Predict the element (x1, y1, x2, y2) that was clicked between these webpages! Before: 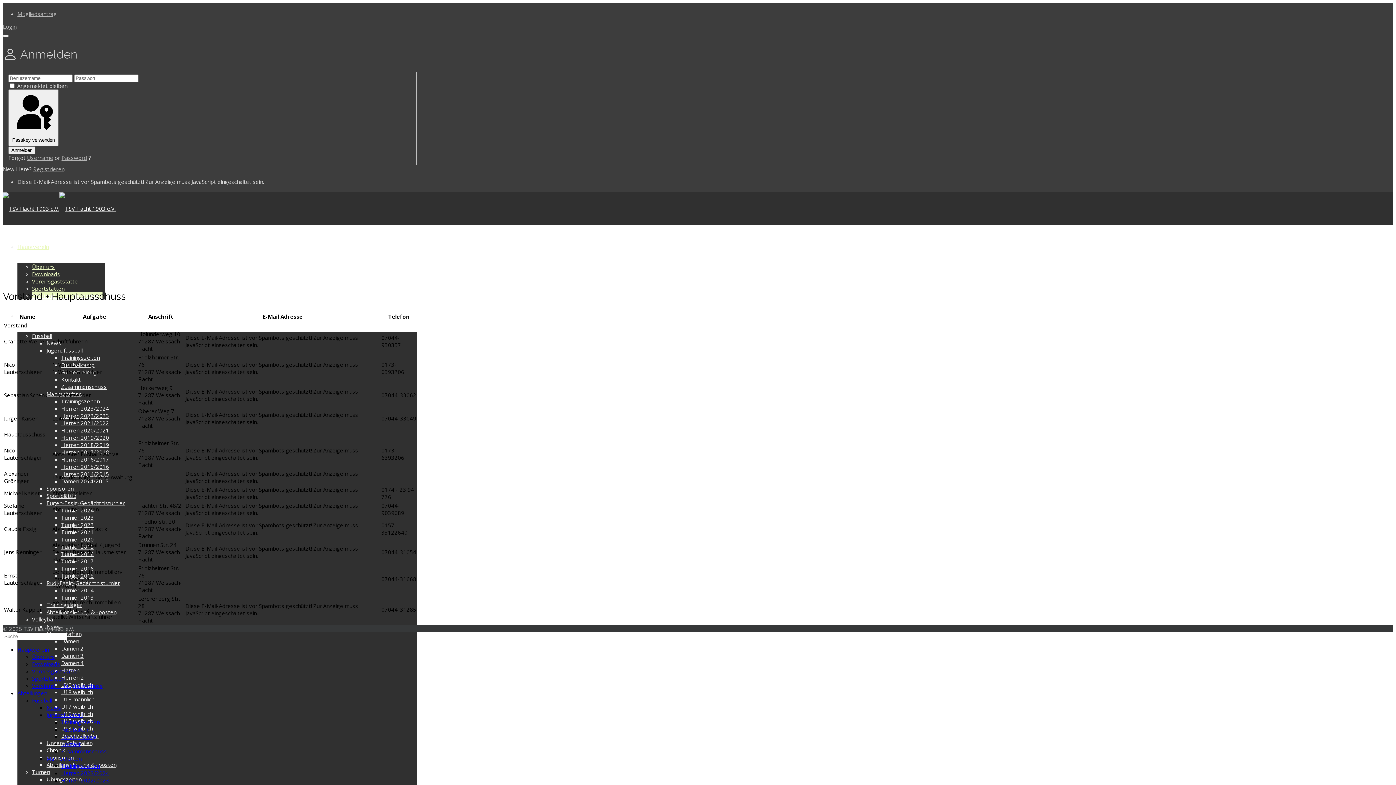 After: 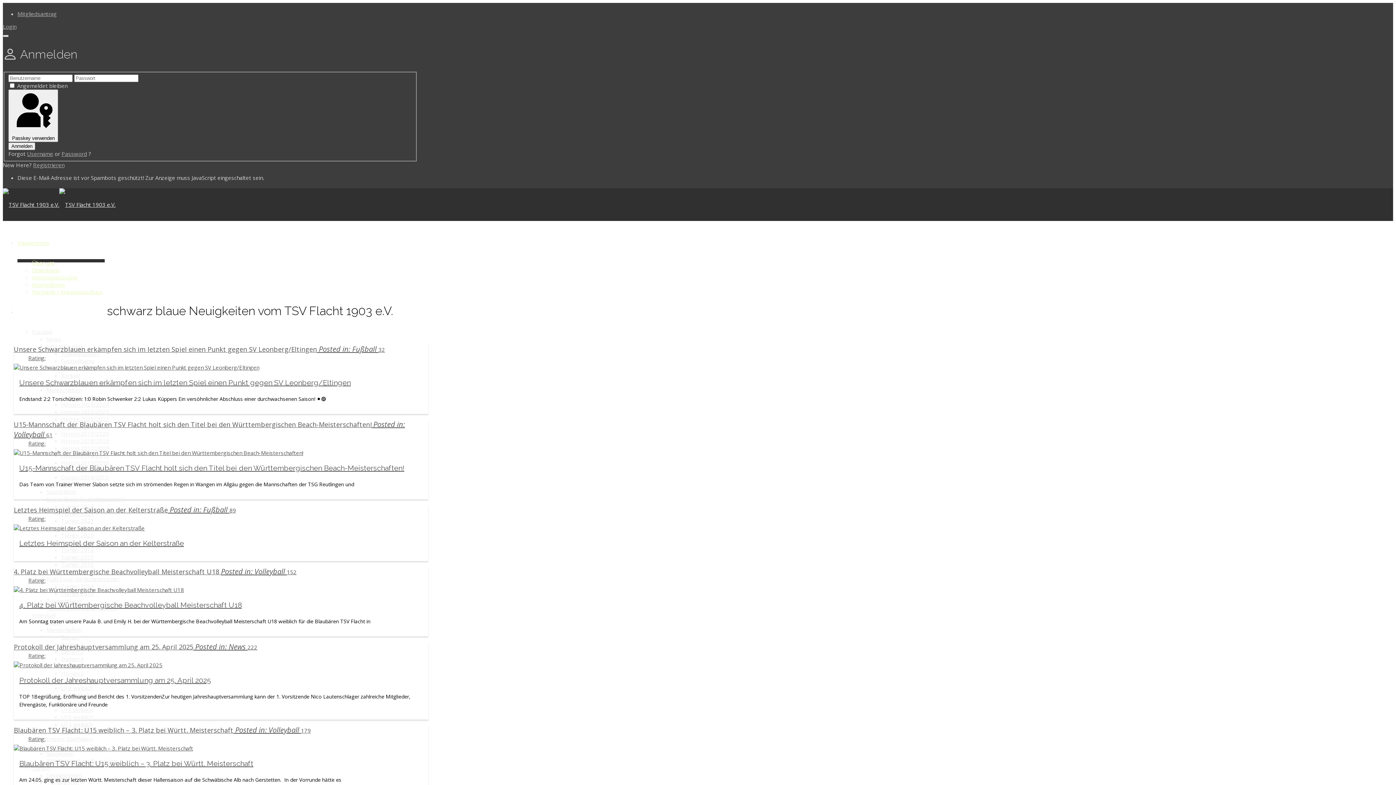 Action: label: Abteilungen bbox: (17, 689, 46, 696)